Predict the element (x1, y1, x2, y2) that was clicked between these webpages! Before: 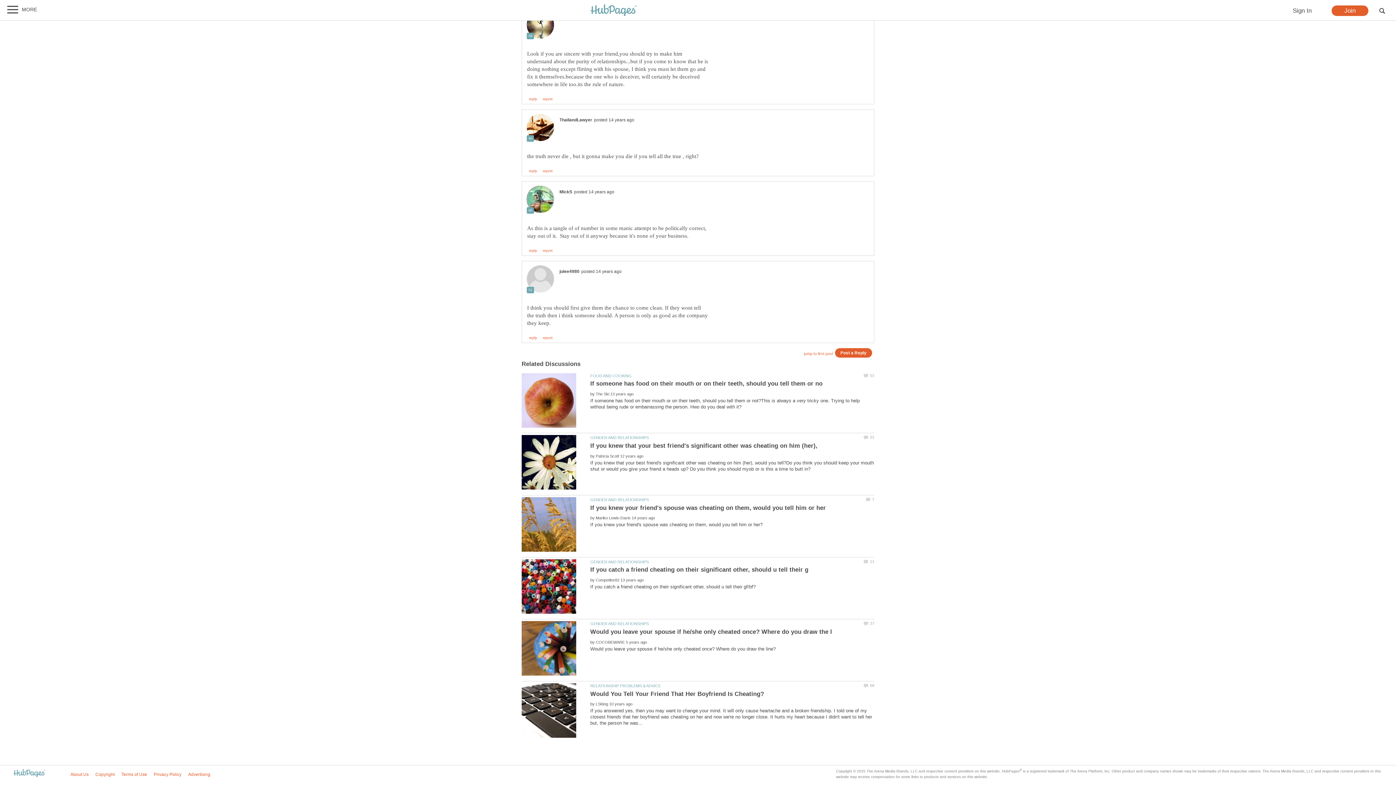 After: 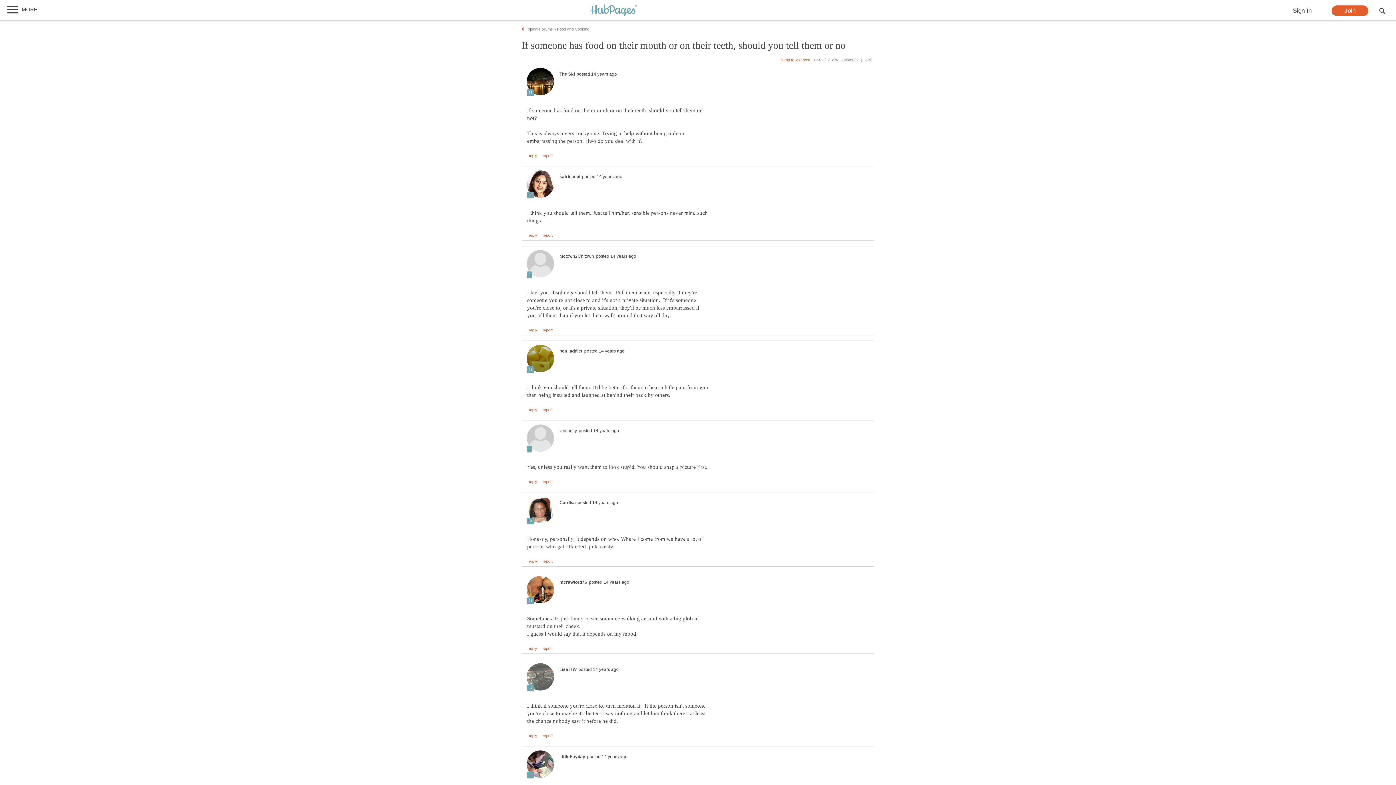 Action: label: If someone has food on their mouth or on their teeth, should you tell them or no bbox: (590, 380, 822, 387)